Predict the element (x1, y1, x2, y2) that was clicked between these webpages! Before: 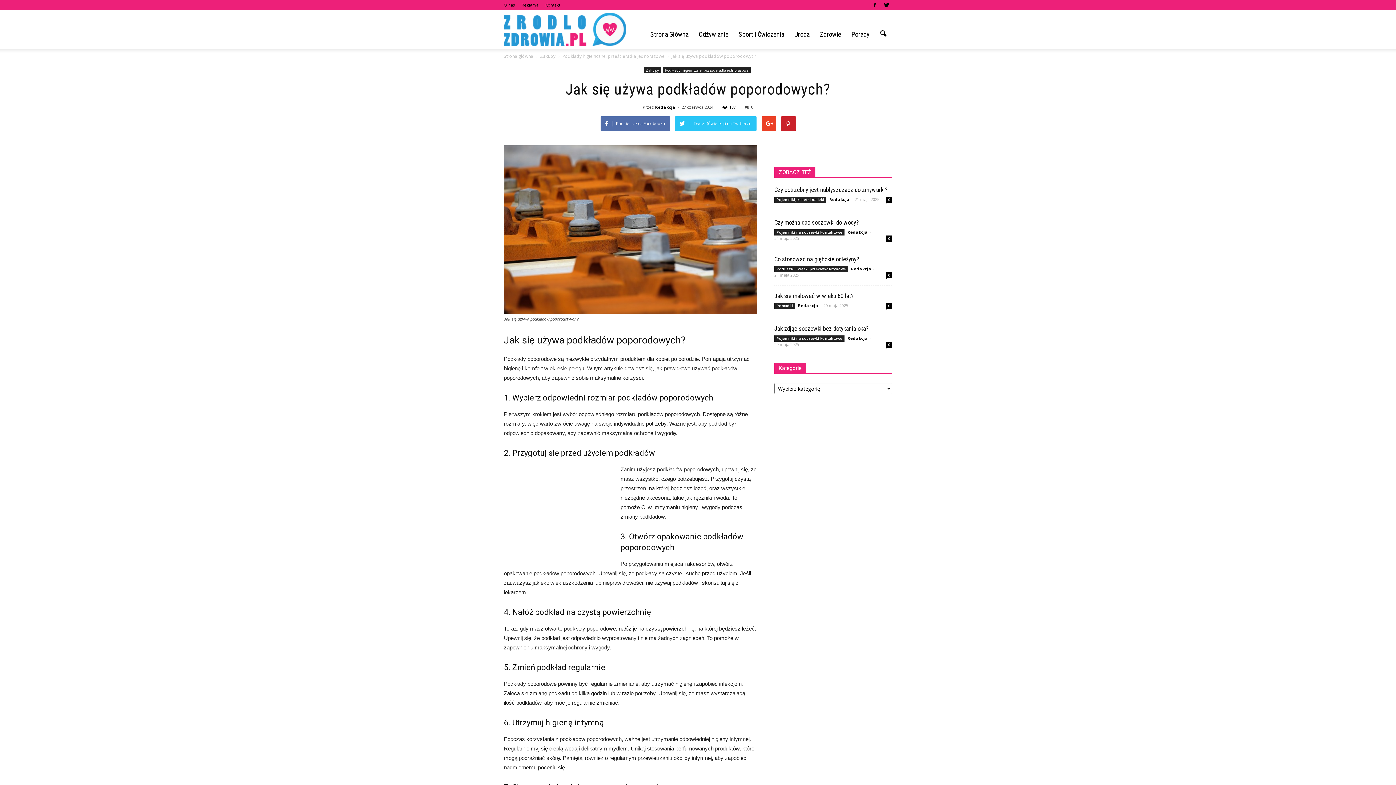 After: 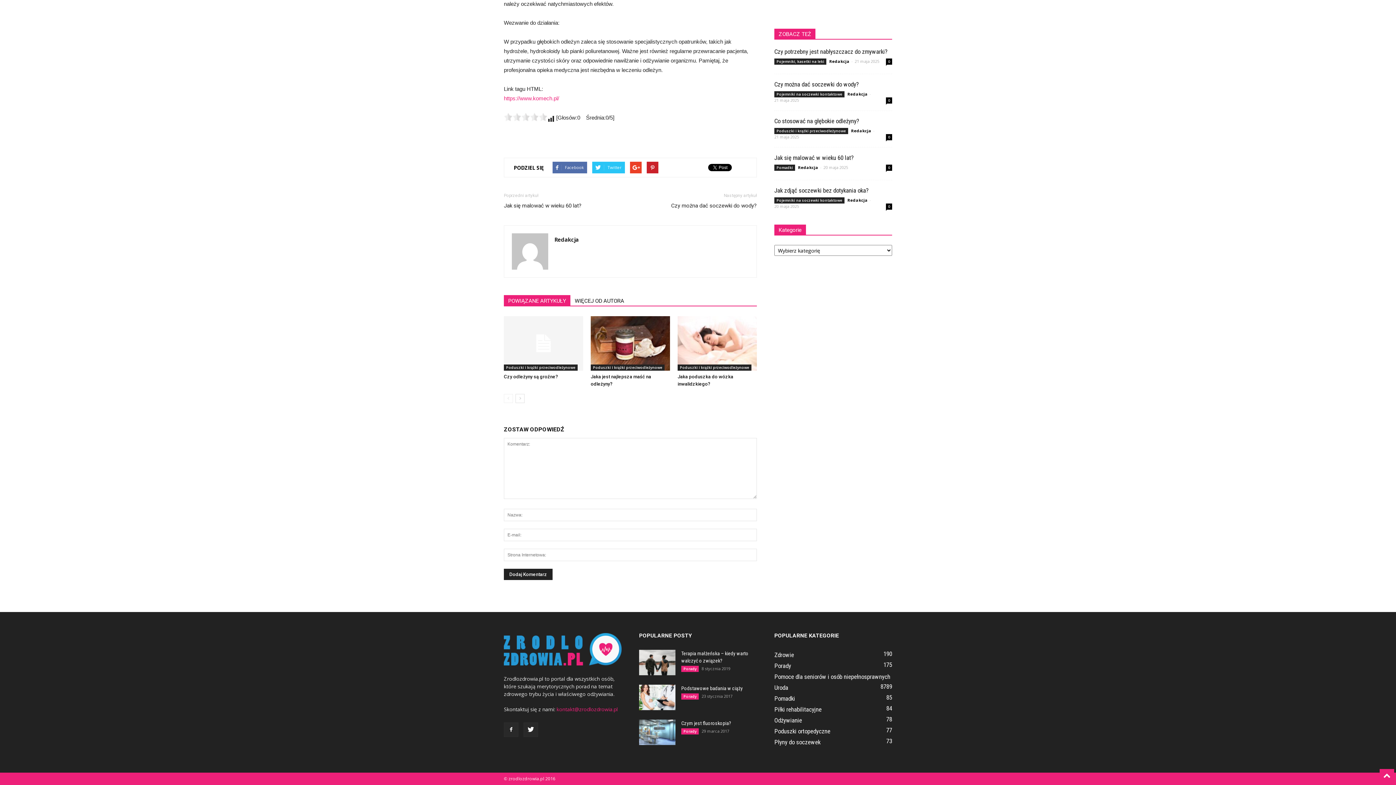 Action: bbox: (886, 272, 892, 278) label: 0